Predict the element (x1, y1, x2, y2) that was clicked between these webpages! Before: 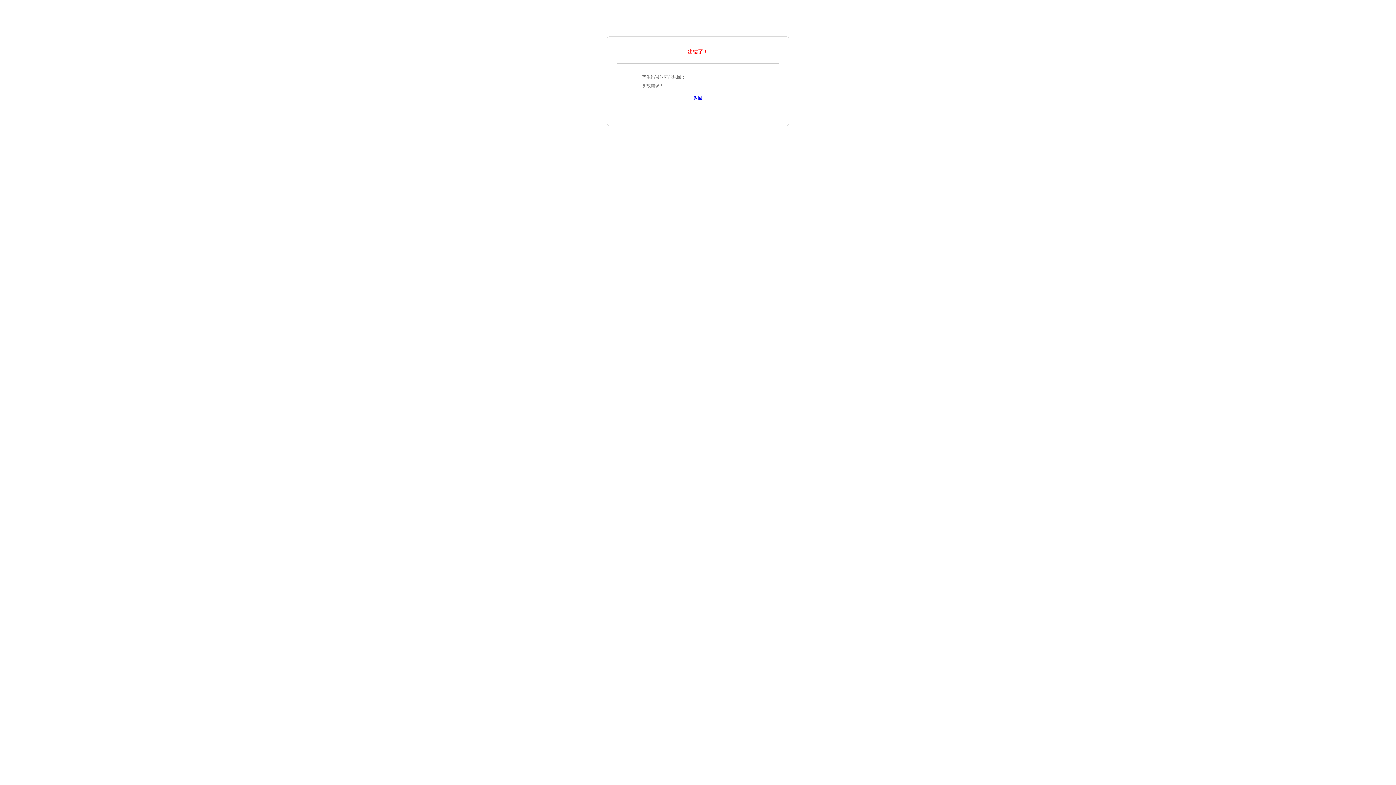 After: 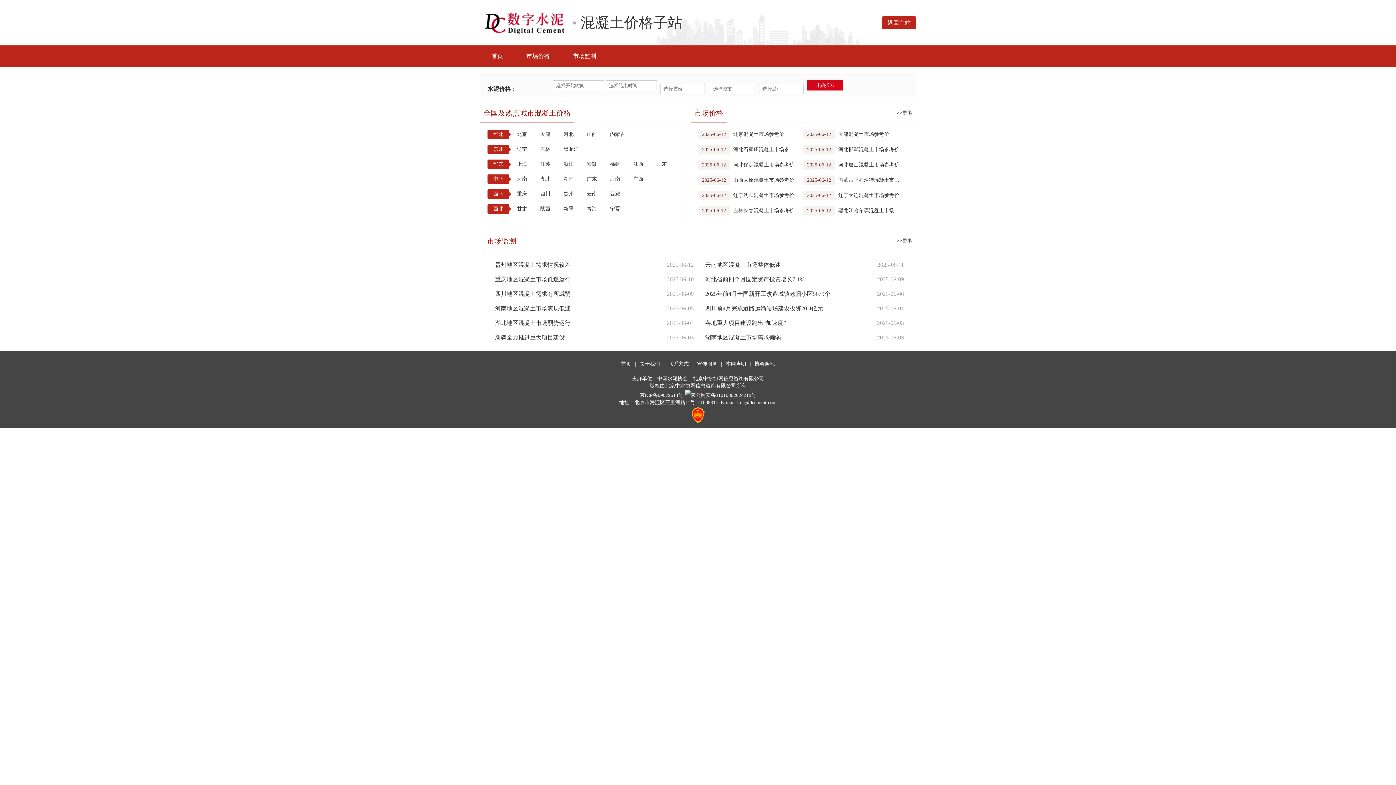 Action: label: 返回 bbox: (693, 95, 702, 100)